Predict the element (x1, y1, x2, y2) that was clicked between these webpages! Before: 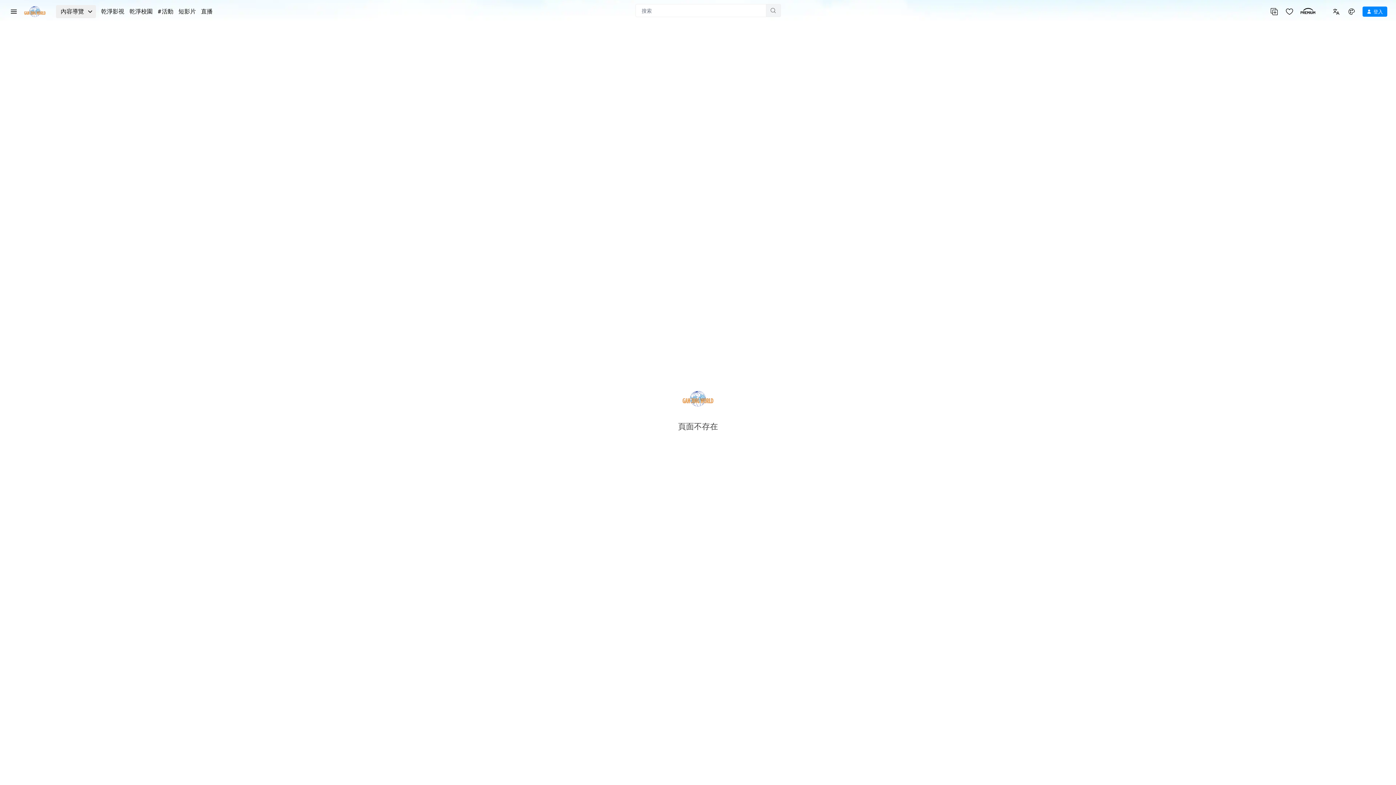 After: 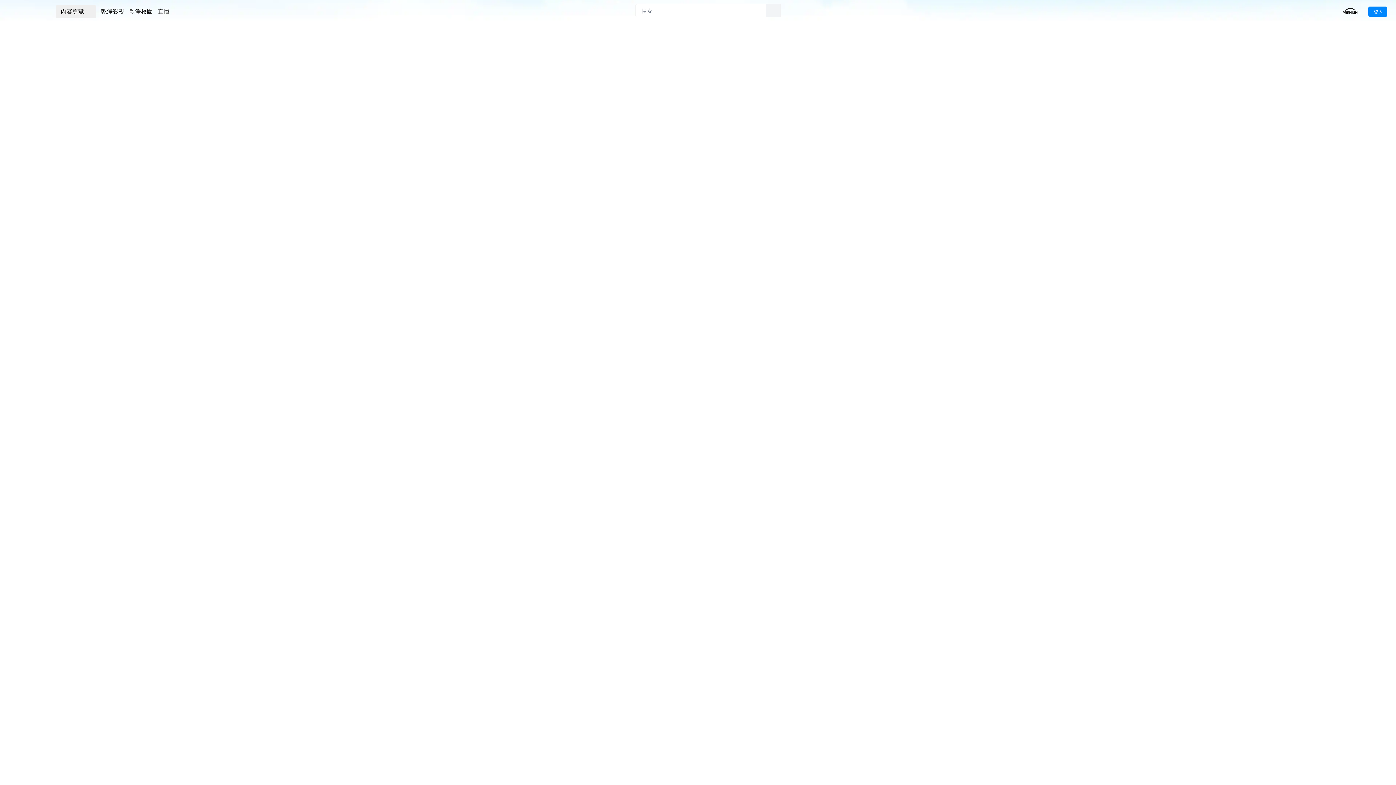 Action: bbox: (178, 7, 196, 16) label: 短影片